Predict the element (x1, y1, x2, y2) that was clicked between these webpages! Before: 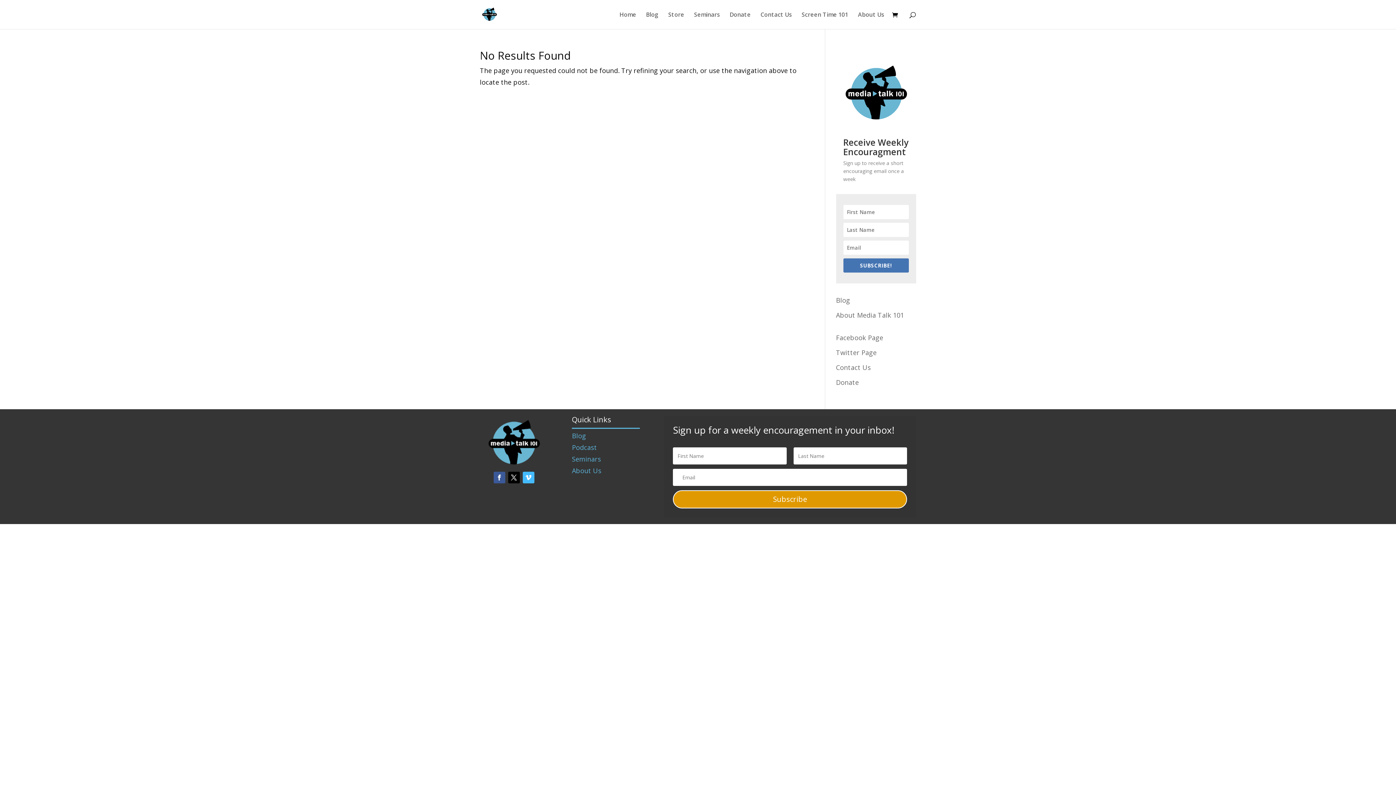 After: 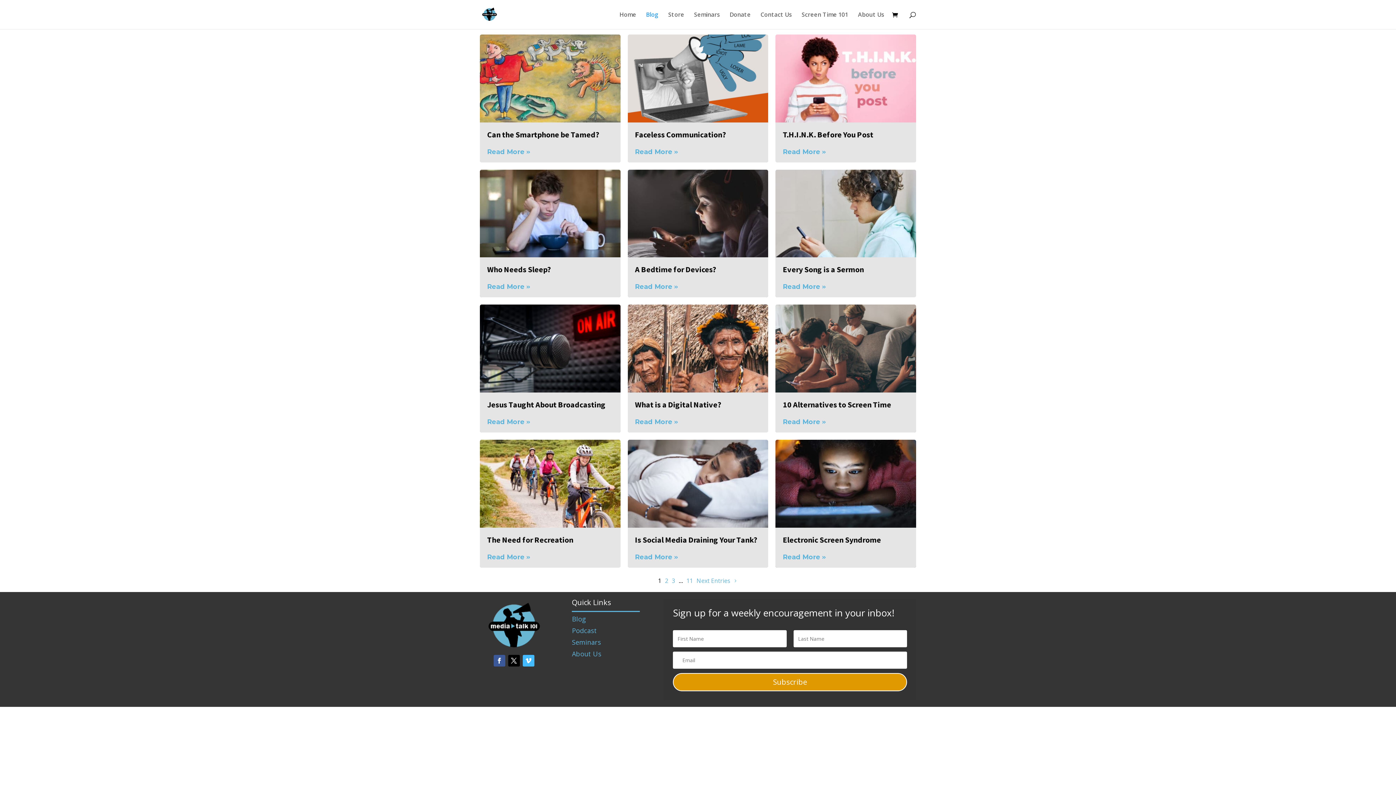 Action: label: Blog bbox: (646, 12, 658, 29)